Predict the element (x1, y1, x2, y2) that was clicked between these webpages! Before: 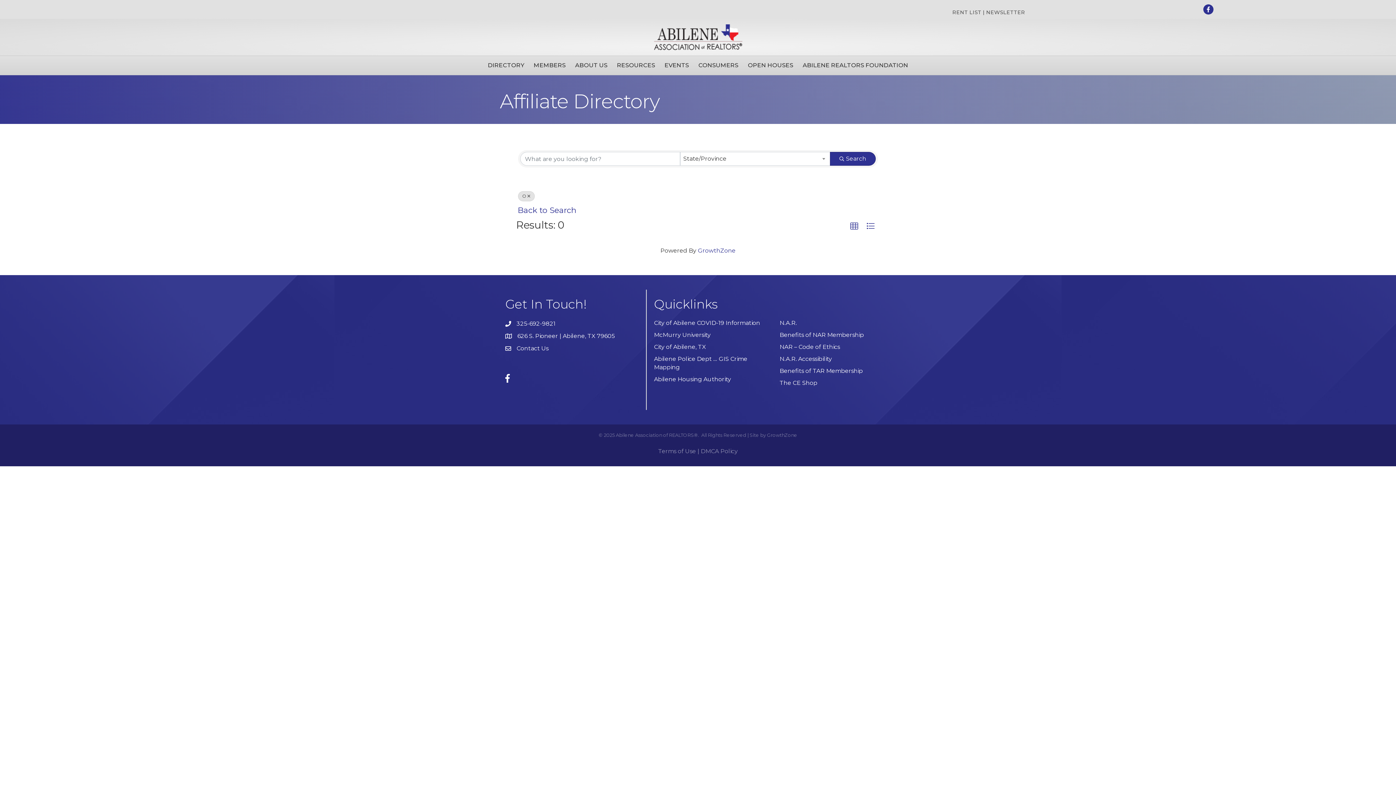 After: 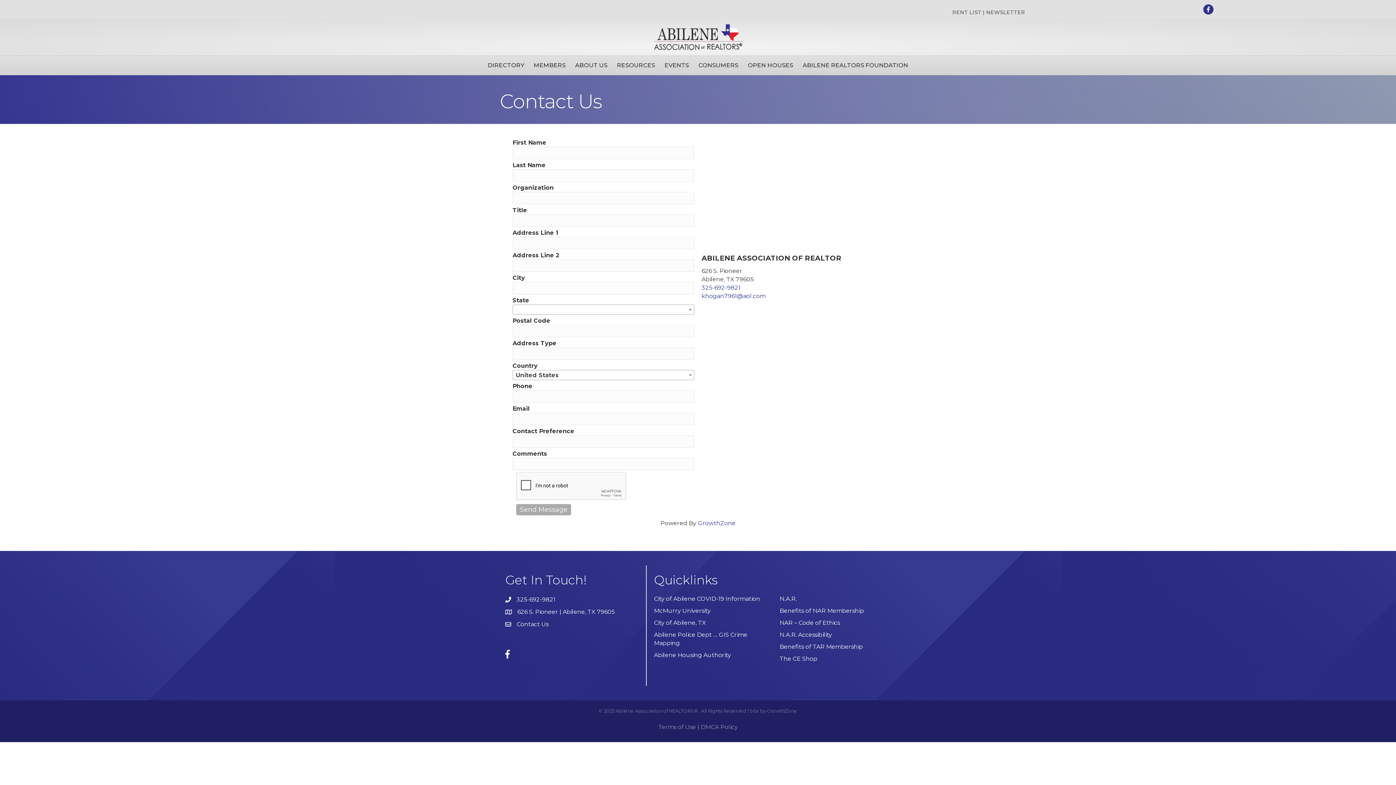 Action: bbox: (516, 344, 548, 352) label: Contact Us